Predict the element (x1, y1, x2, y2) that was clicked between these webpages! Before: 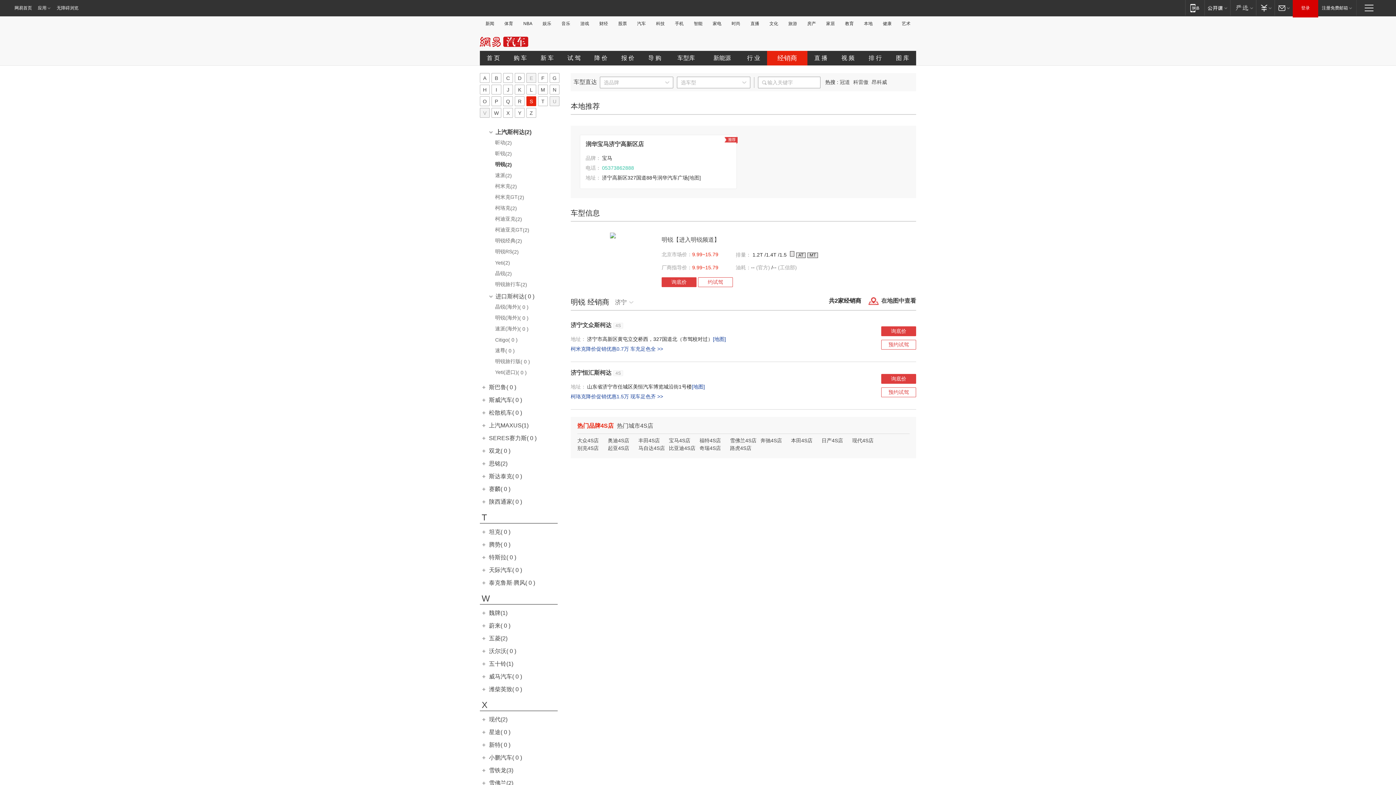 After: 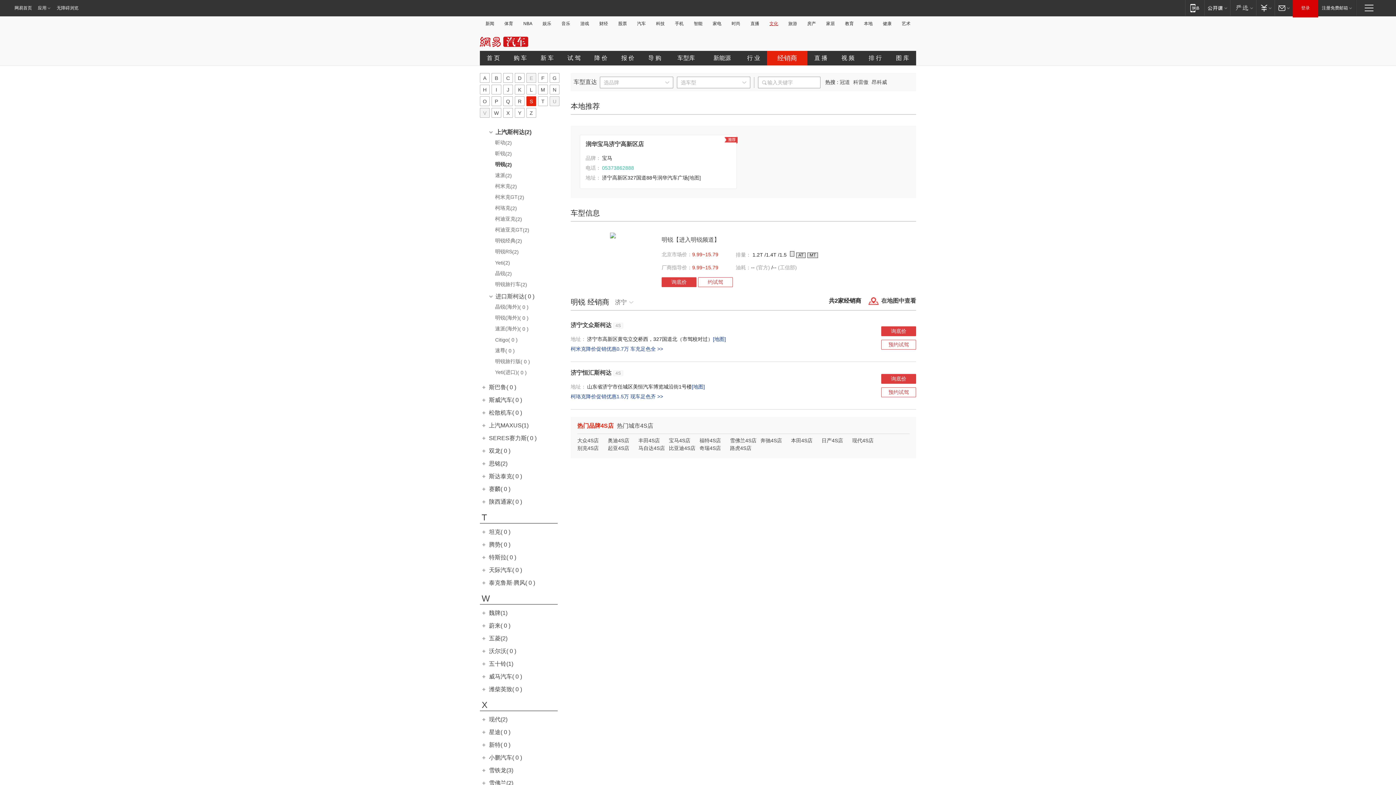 Action: label: 文化 bbox: (767, 21, 780, 26)